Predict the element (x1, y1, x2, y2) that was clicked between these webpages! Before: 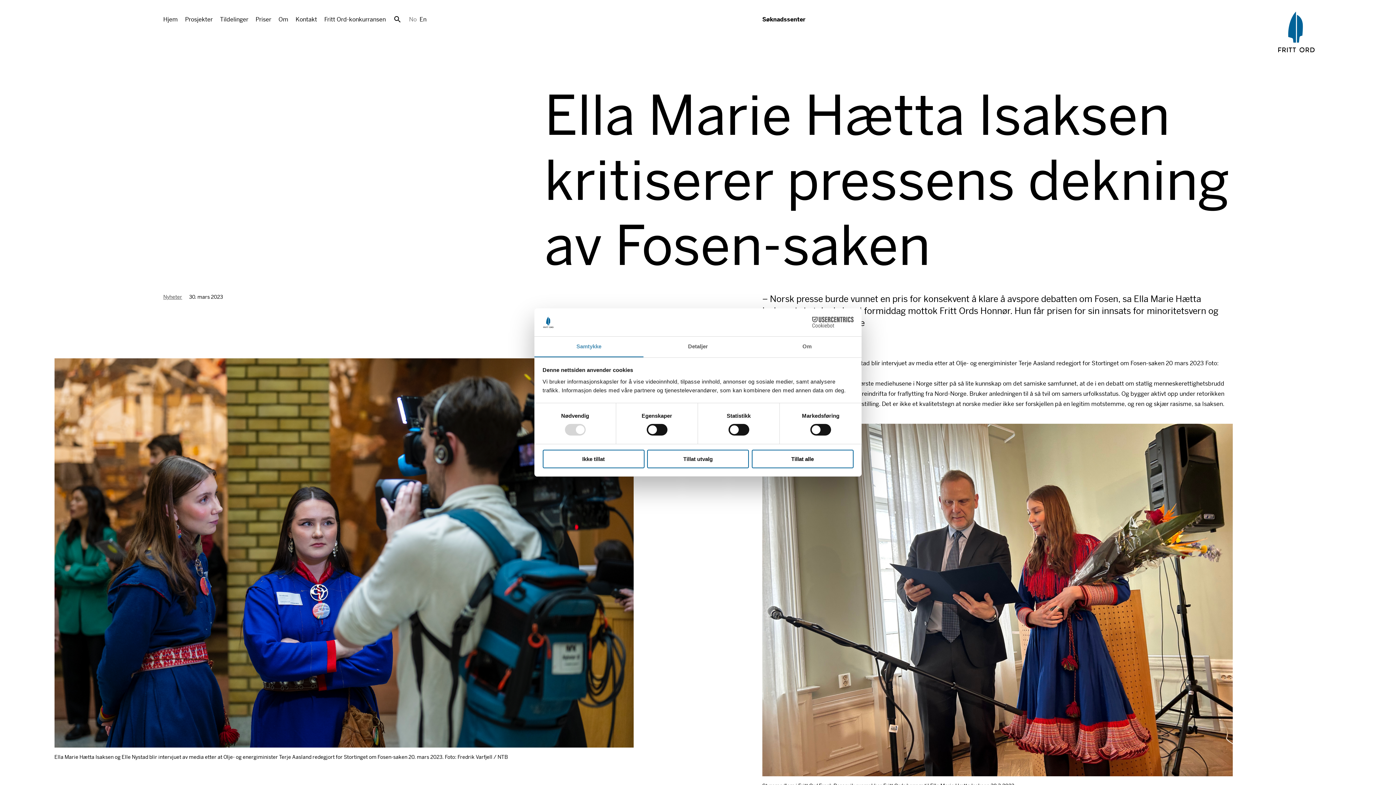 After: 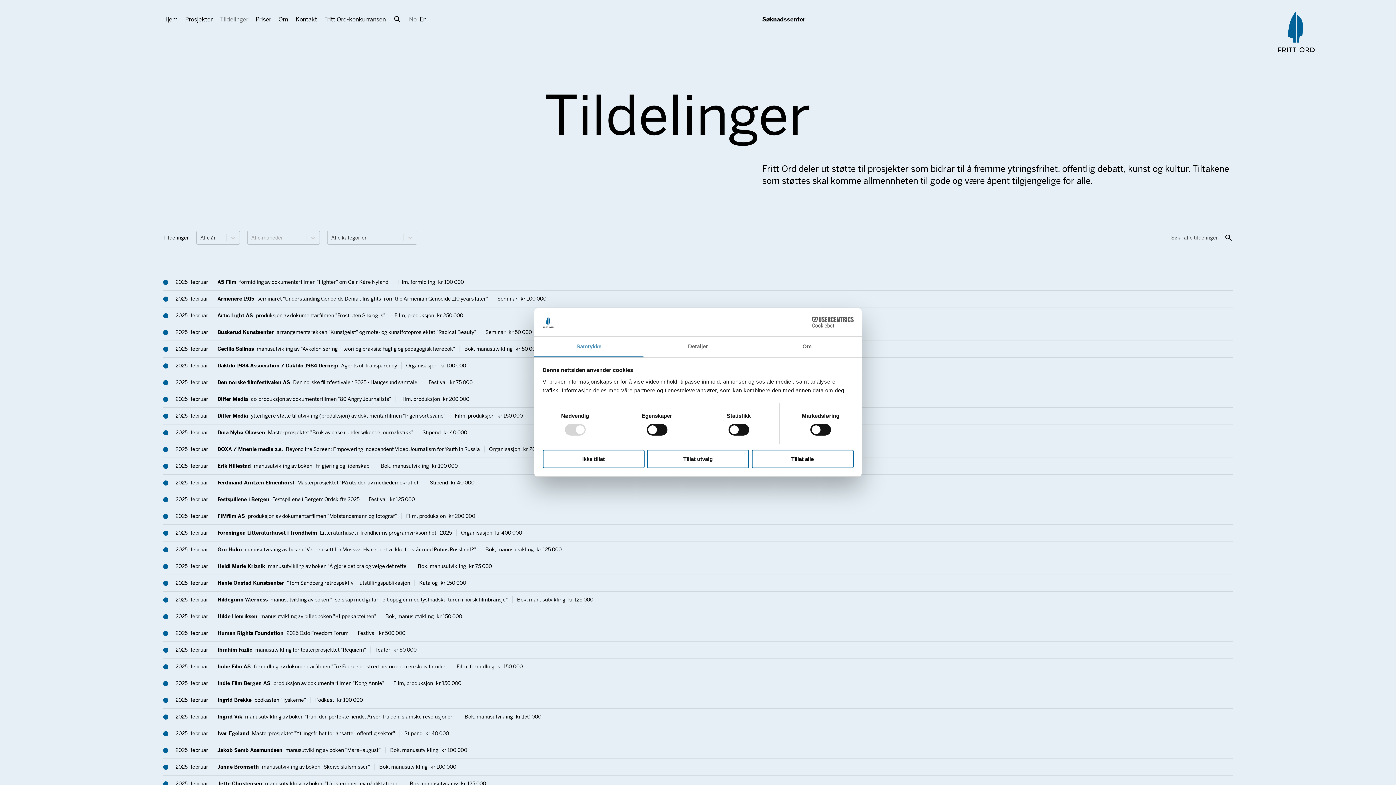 Action: label: Tildelinger bbox: (220, 15, 248, 23)